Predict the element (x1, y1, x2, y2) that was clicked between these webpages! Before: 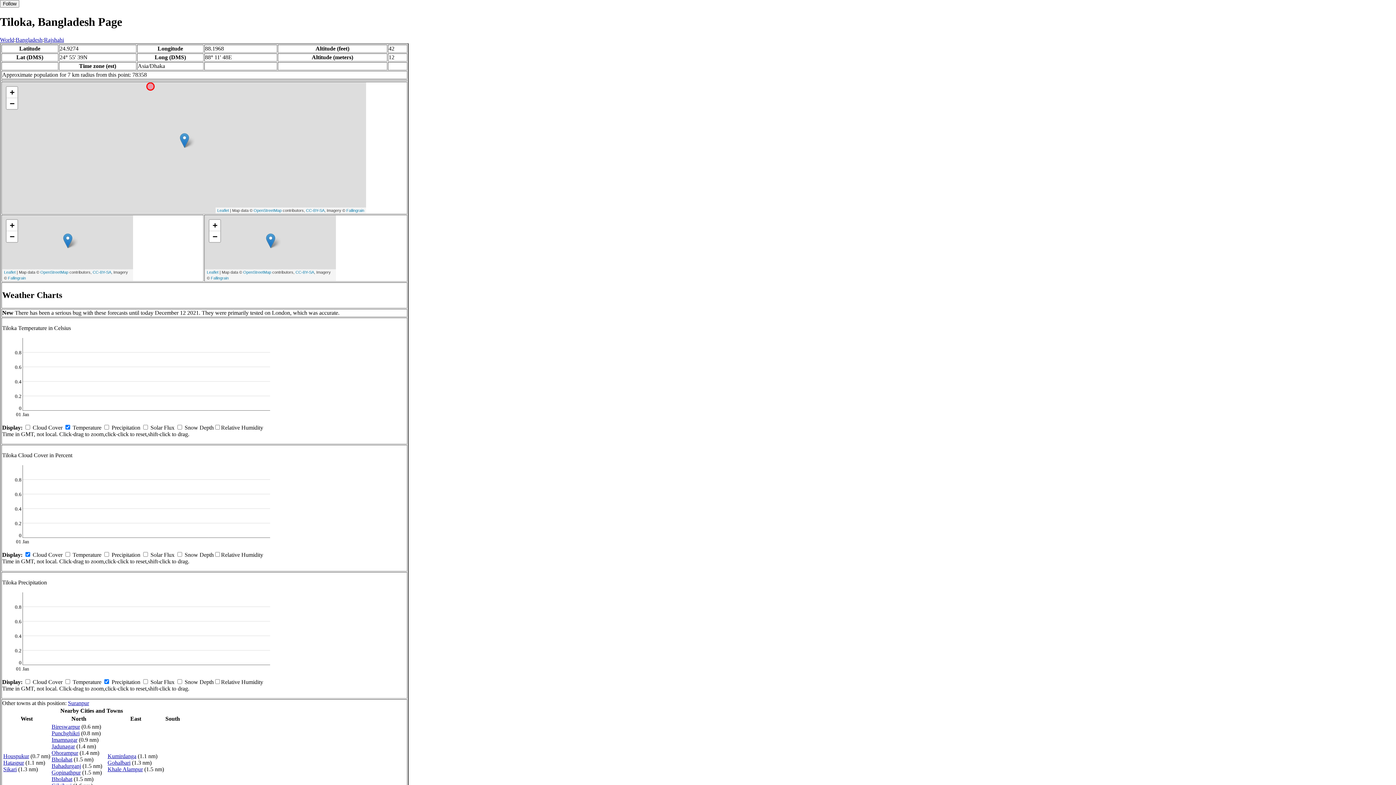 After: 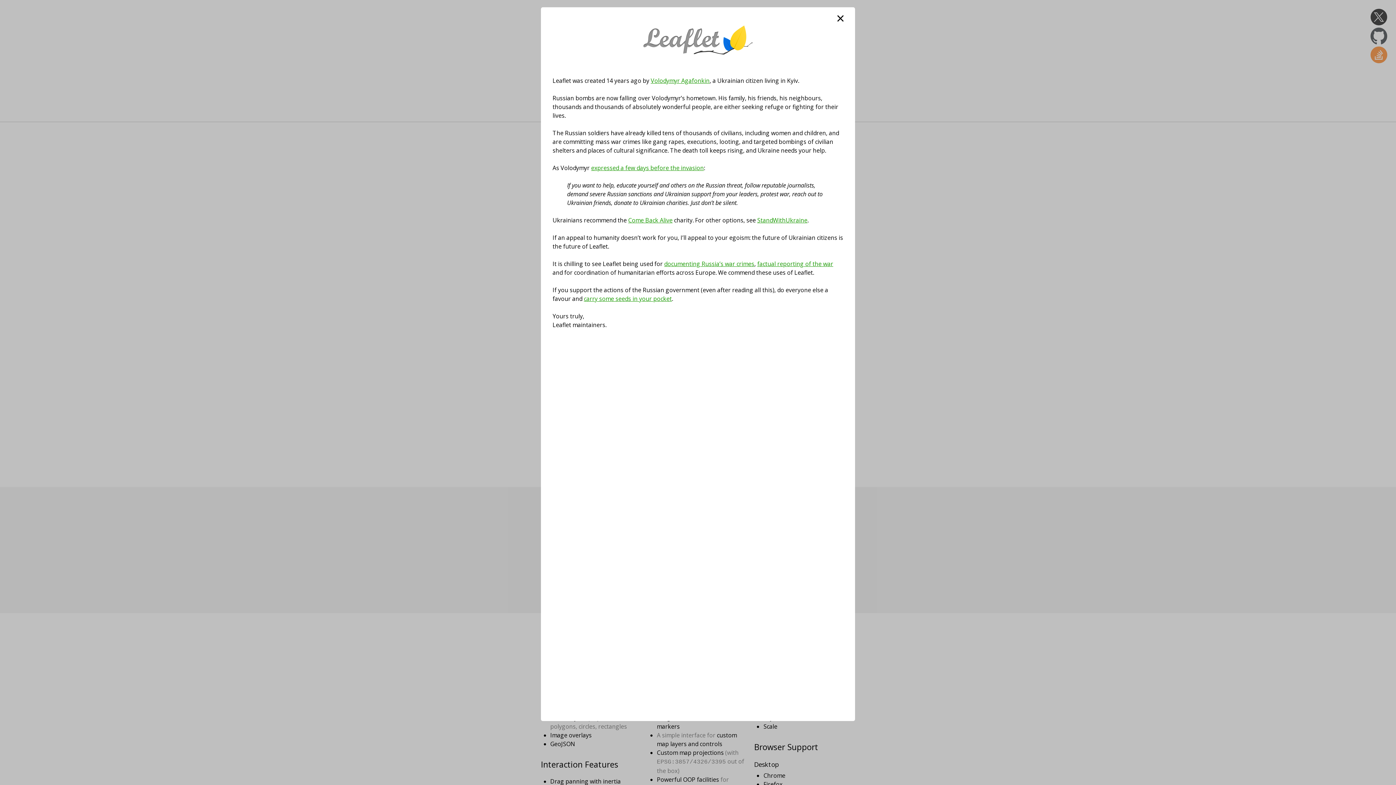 Action: bbox: (4, 270, 15, 274) label: Leaflet